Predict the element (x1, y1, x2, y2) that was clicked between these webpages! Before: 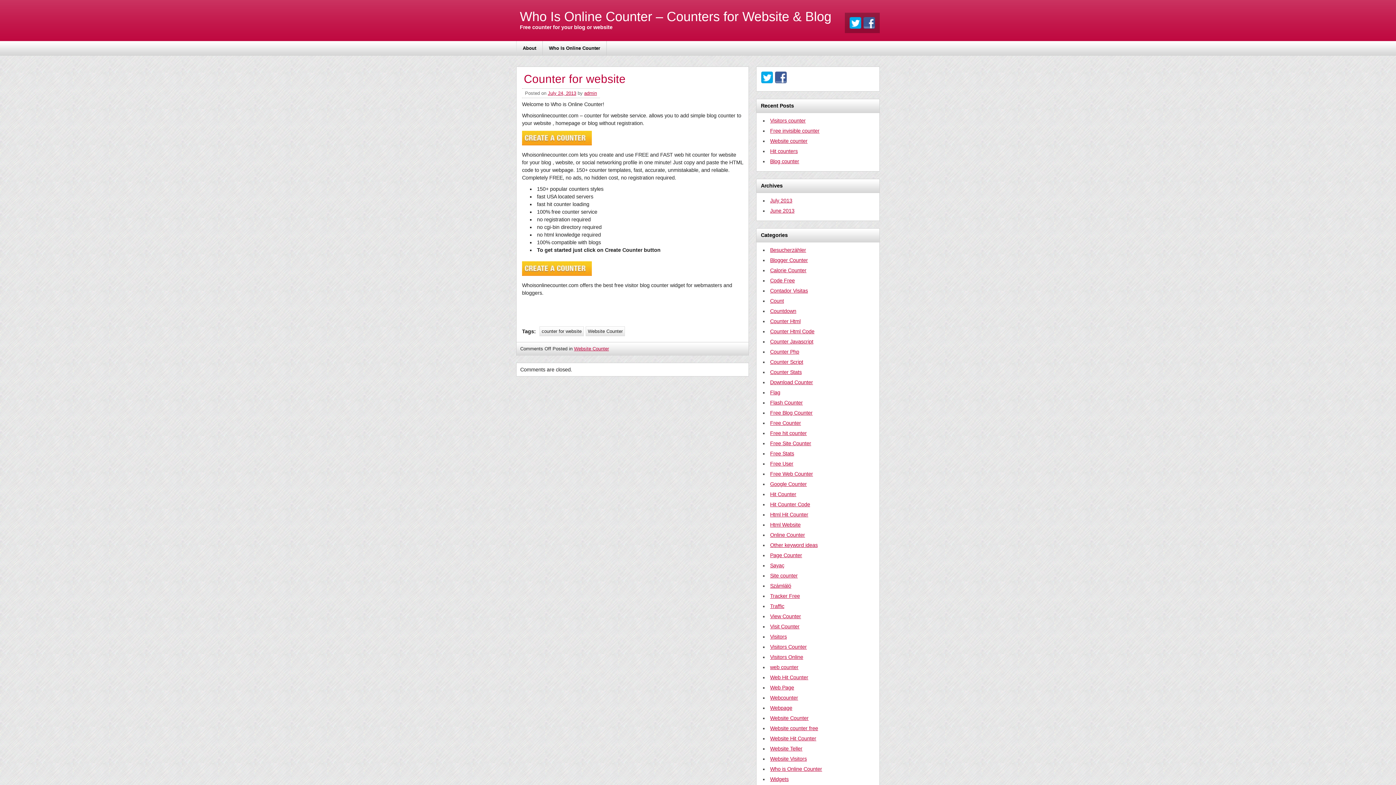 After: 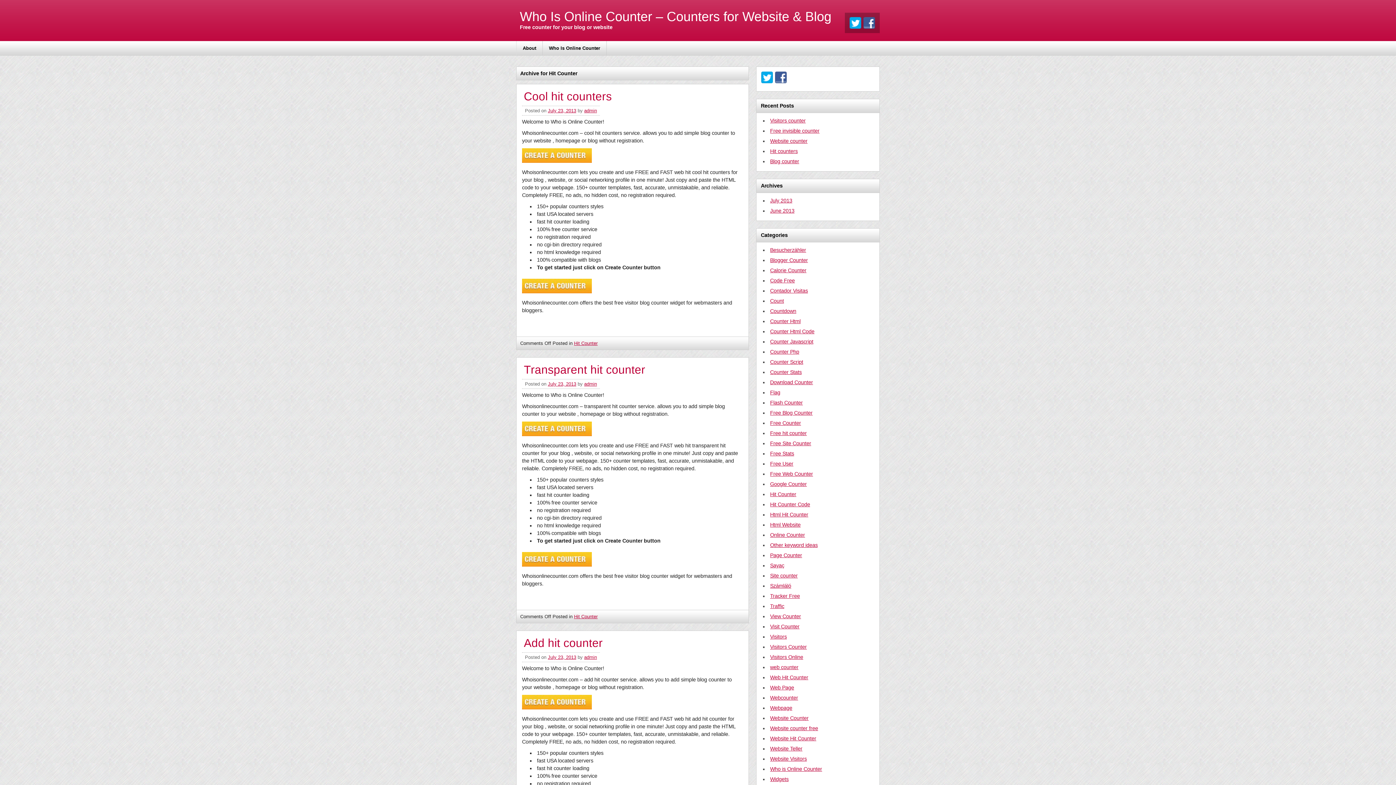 Action: label: Hit Counter bbox: (770, 491, 796, 497)